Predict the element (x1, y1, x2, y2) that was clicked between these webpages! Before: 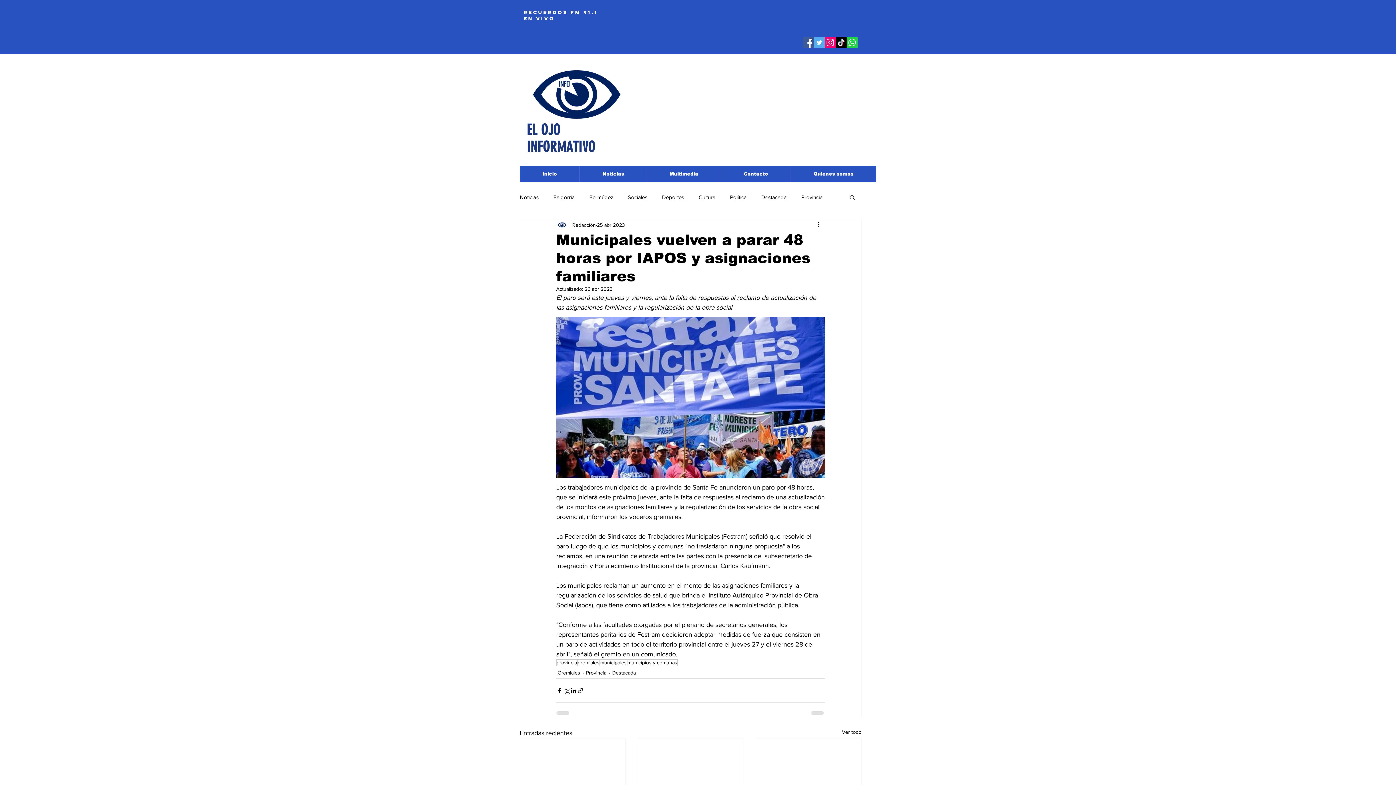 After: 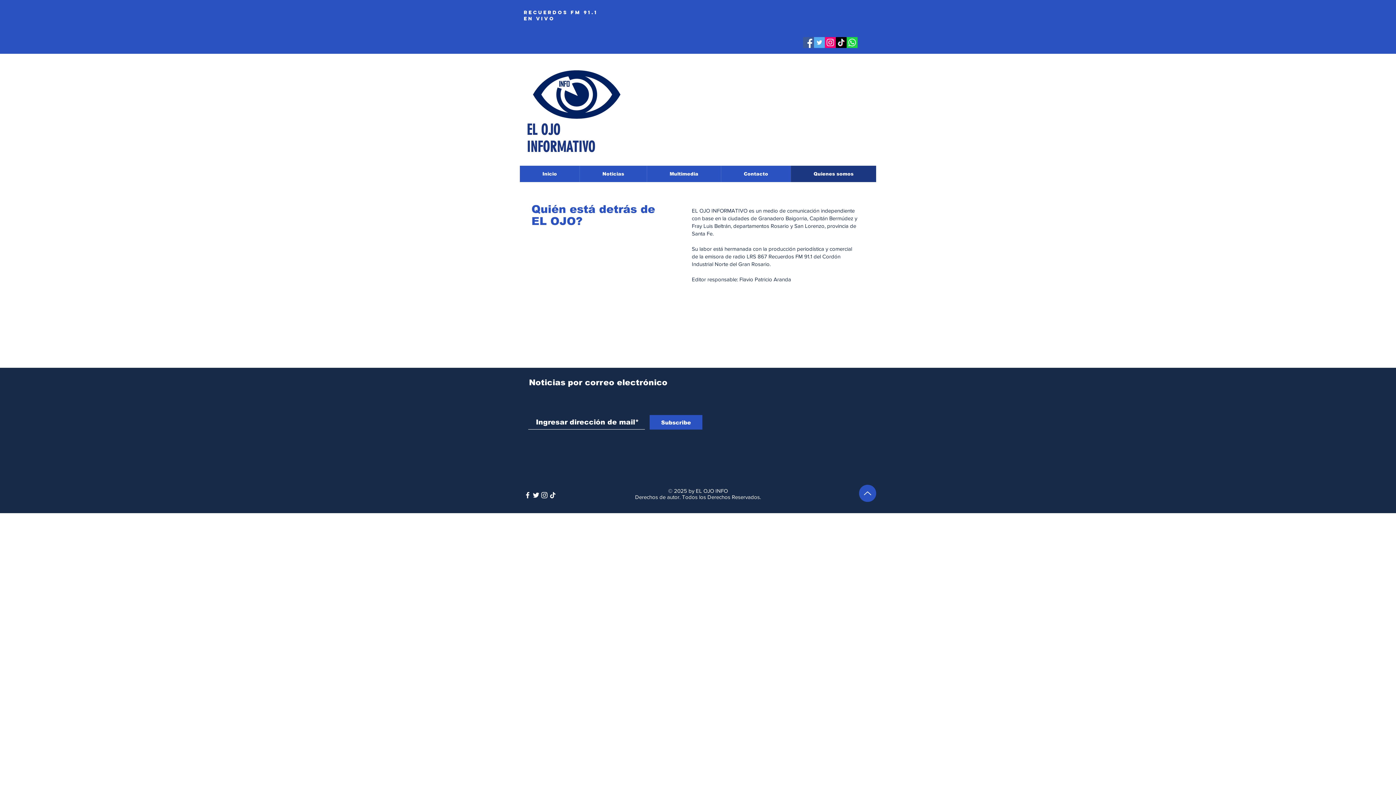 Action: bbox: (790, 165, 876, 182) label: Quienes somos